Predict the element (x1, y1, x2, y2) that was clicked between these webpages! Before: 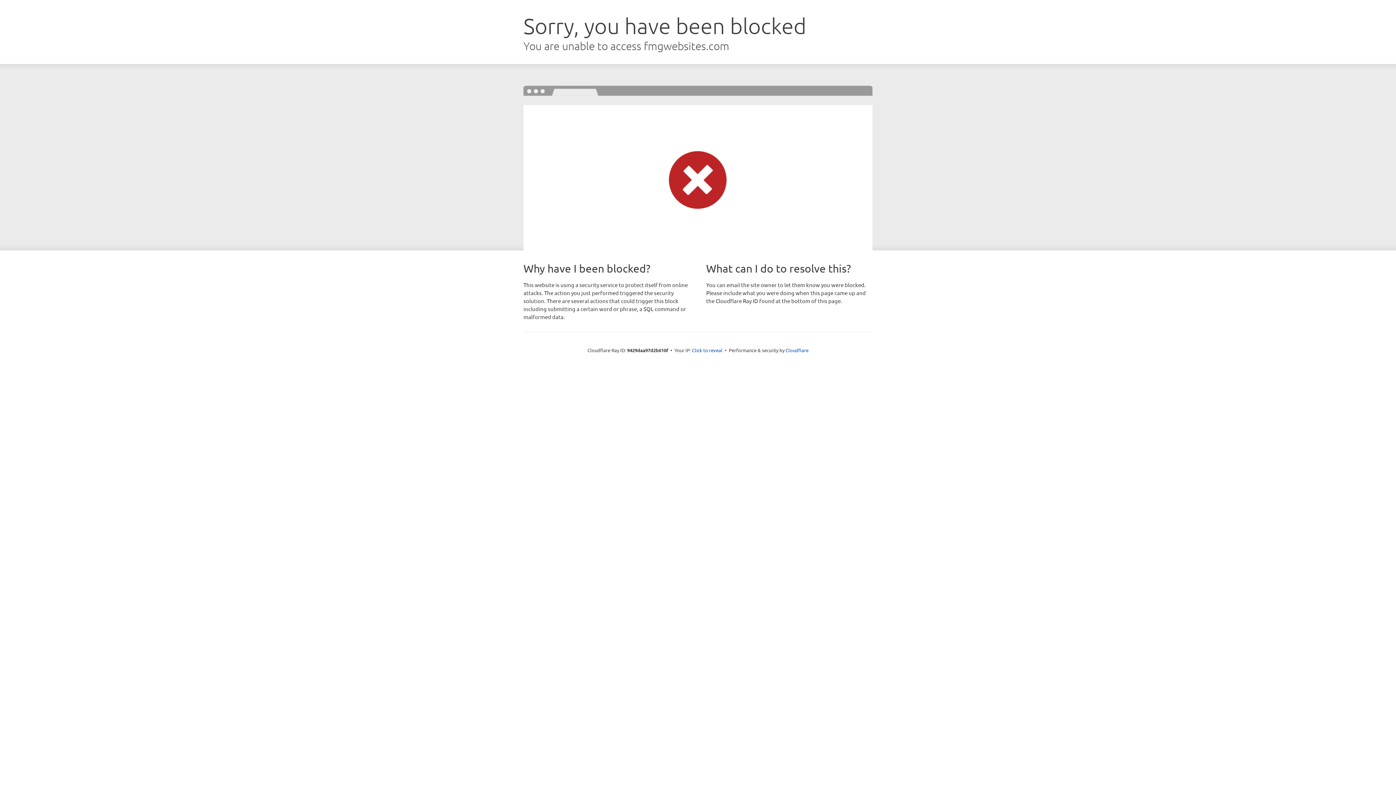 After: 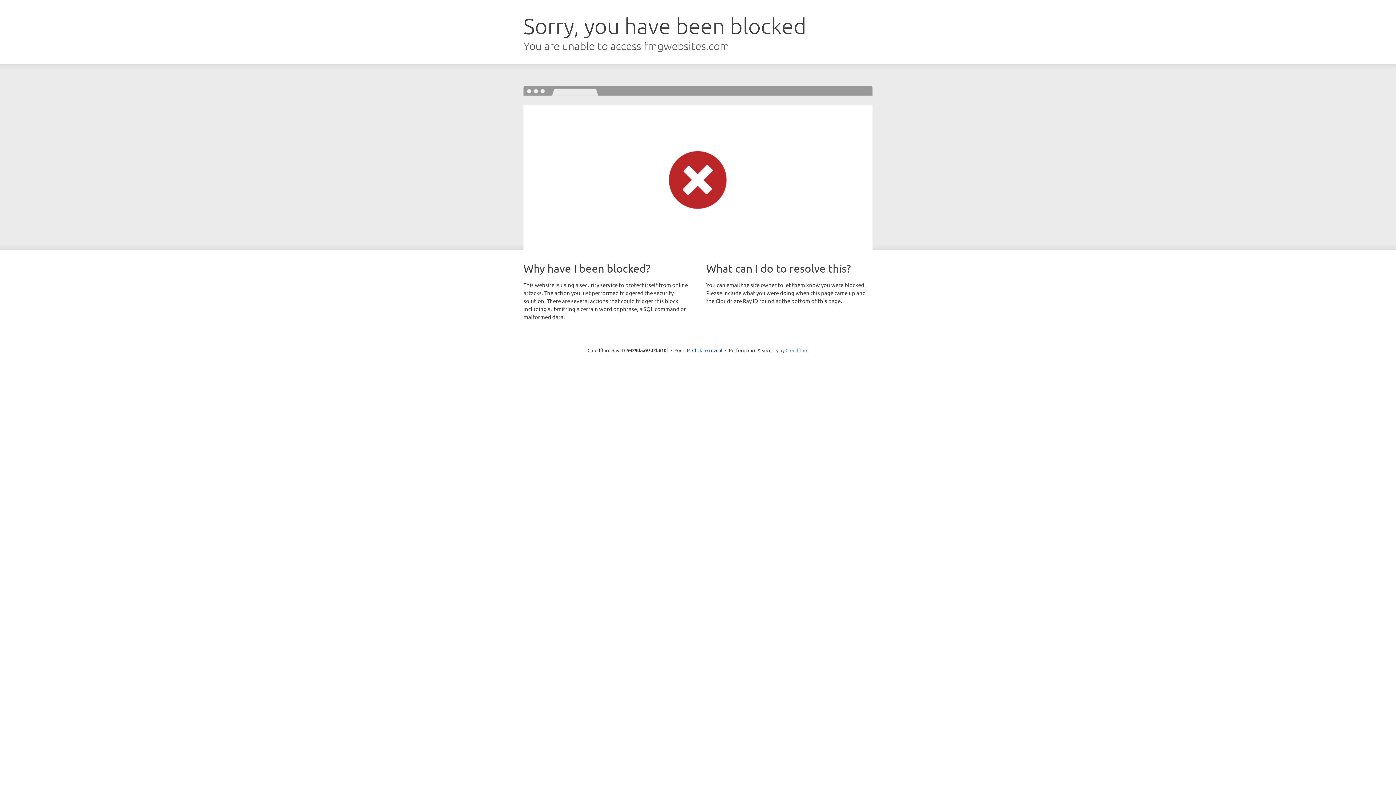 Action: bbox: (785, 347, 808, 353) label: Cloudflare